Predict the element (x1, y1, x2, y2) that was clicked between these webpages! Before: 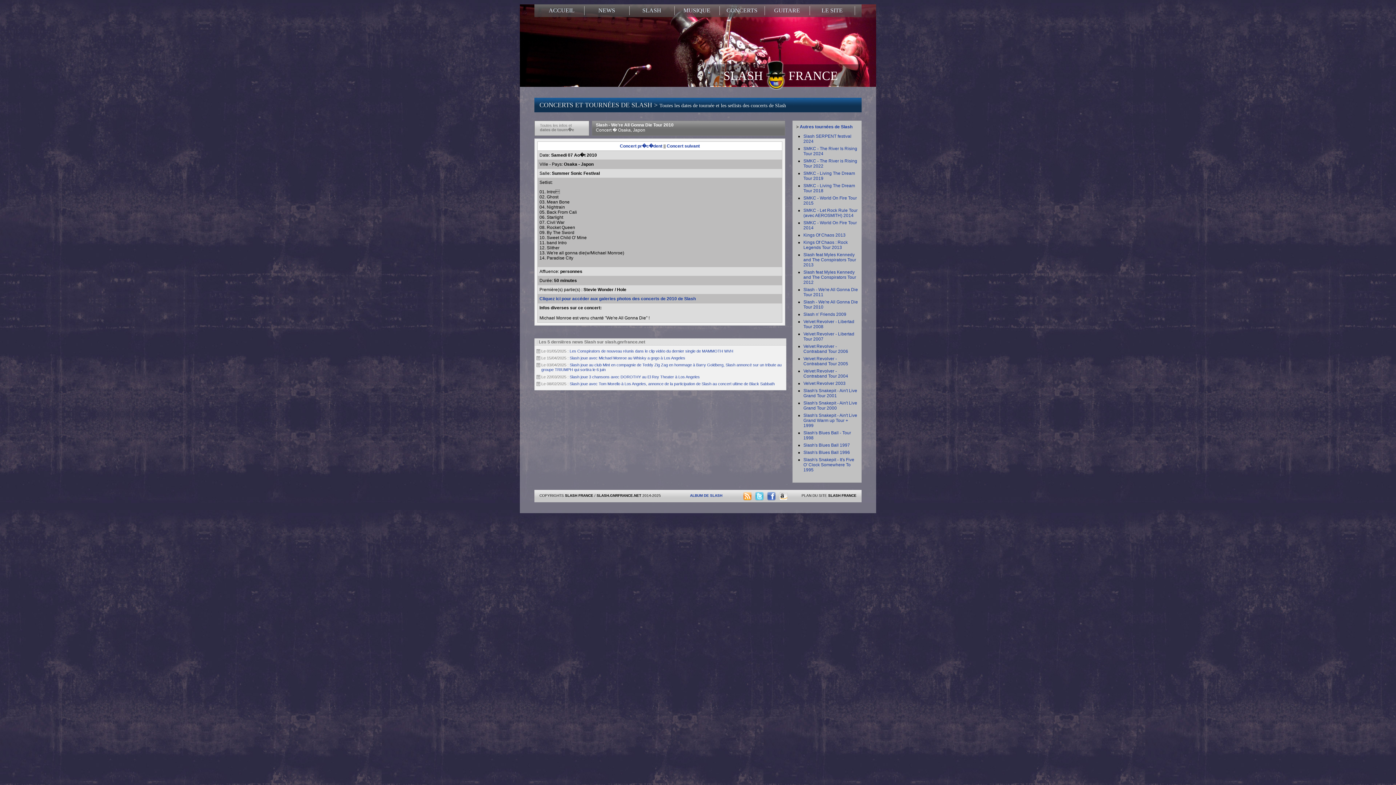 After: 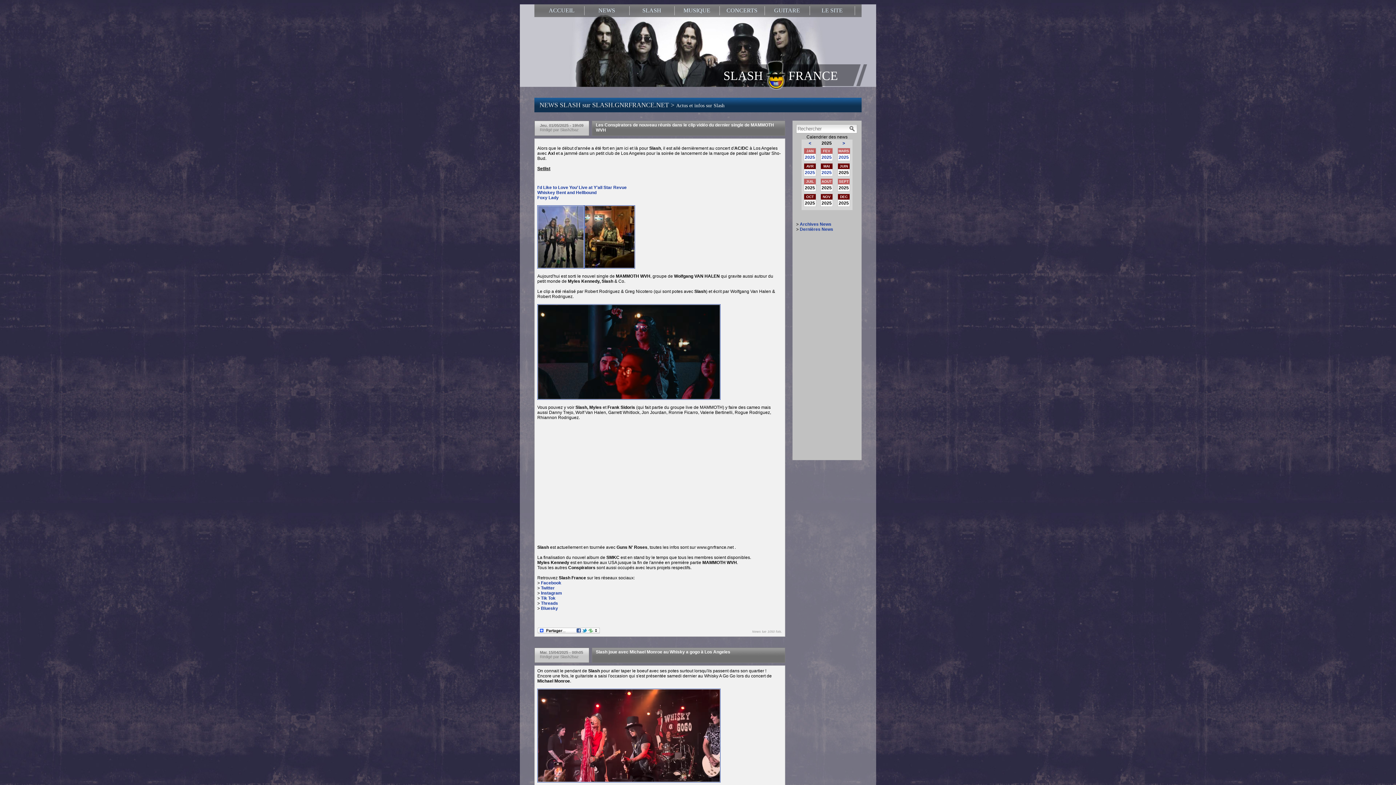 Action: label: NEWS bbox: (587, 6, 626, 14)